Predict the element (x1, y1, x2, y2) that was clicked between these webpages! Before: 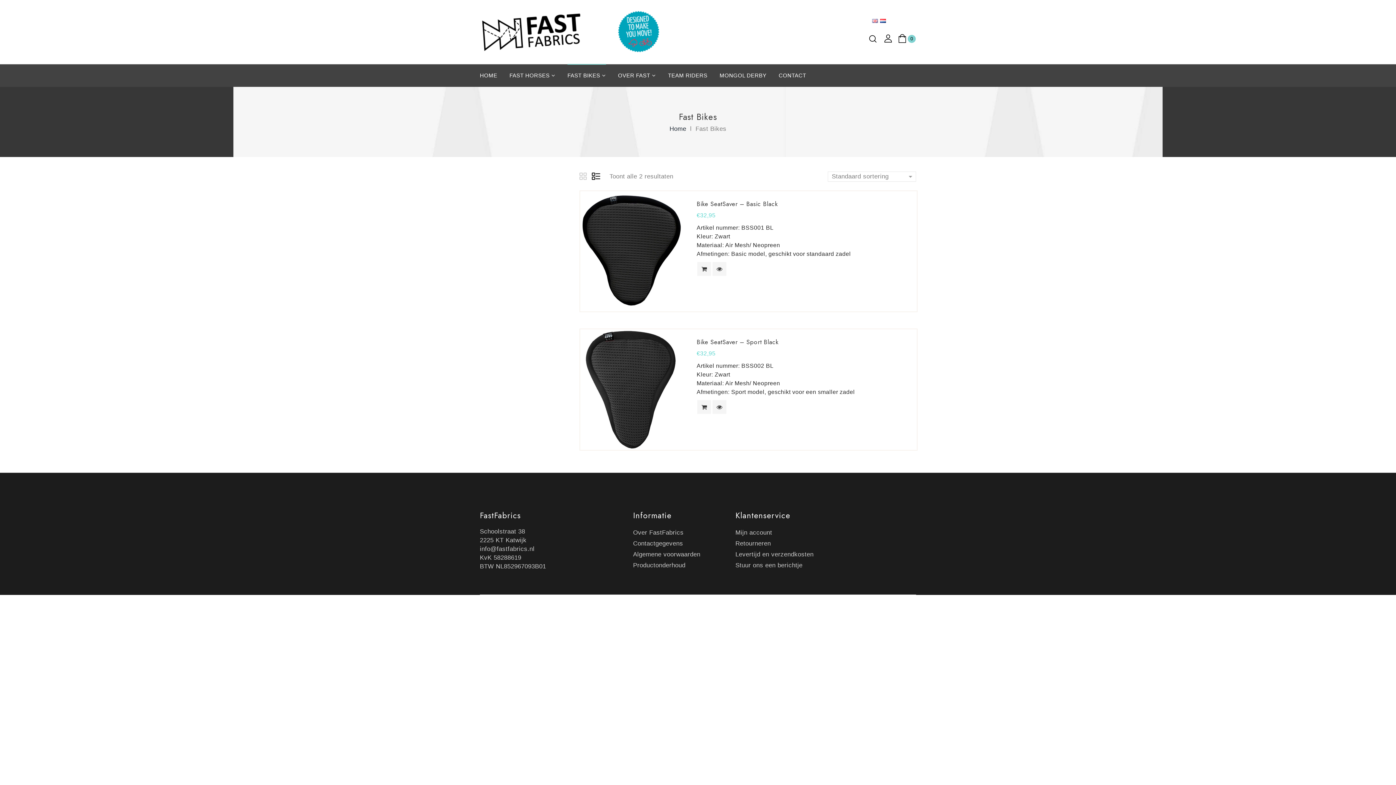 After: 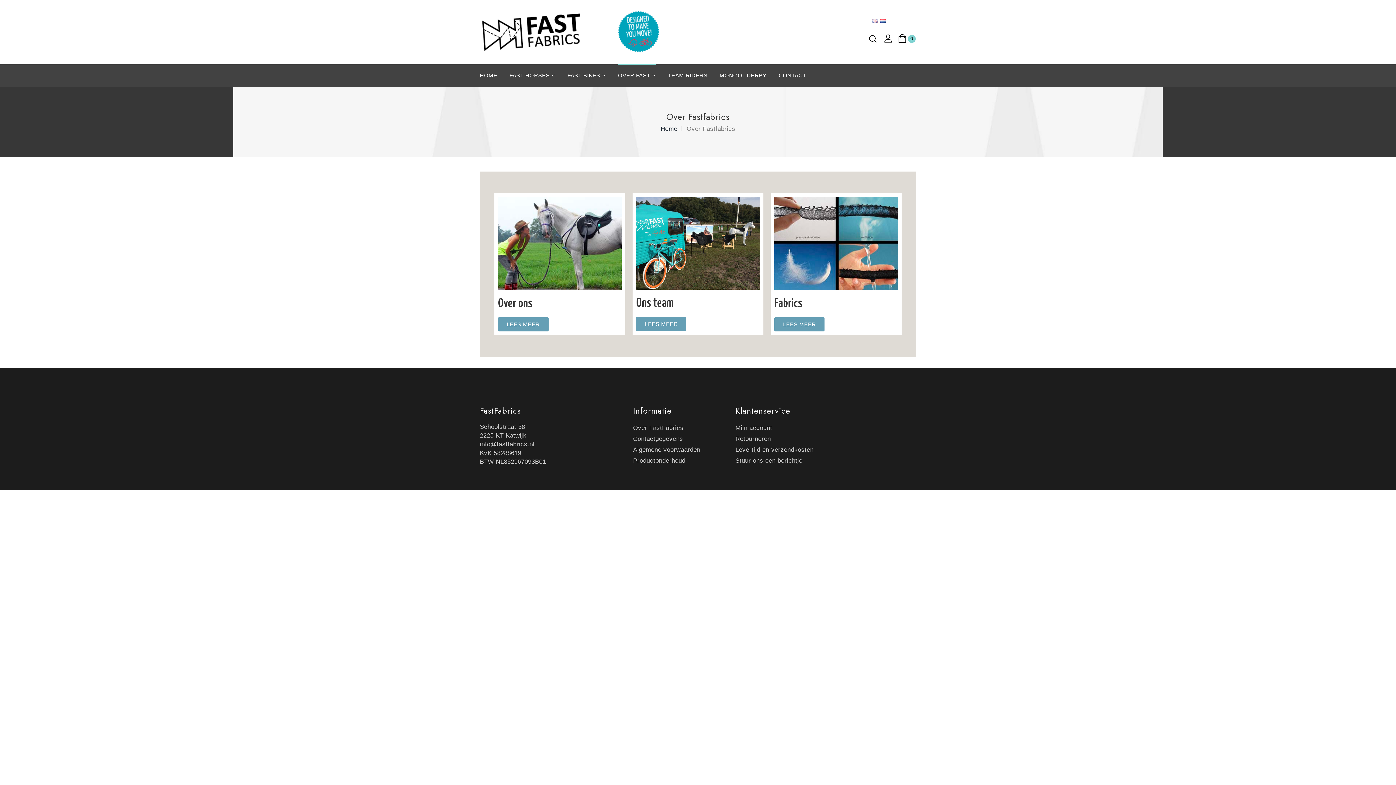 Action: bbox: (618, 64, 656, 86) label: OVER FAST